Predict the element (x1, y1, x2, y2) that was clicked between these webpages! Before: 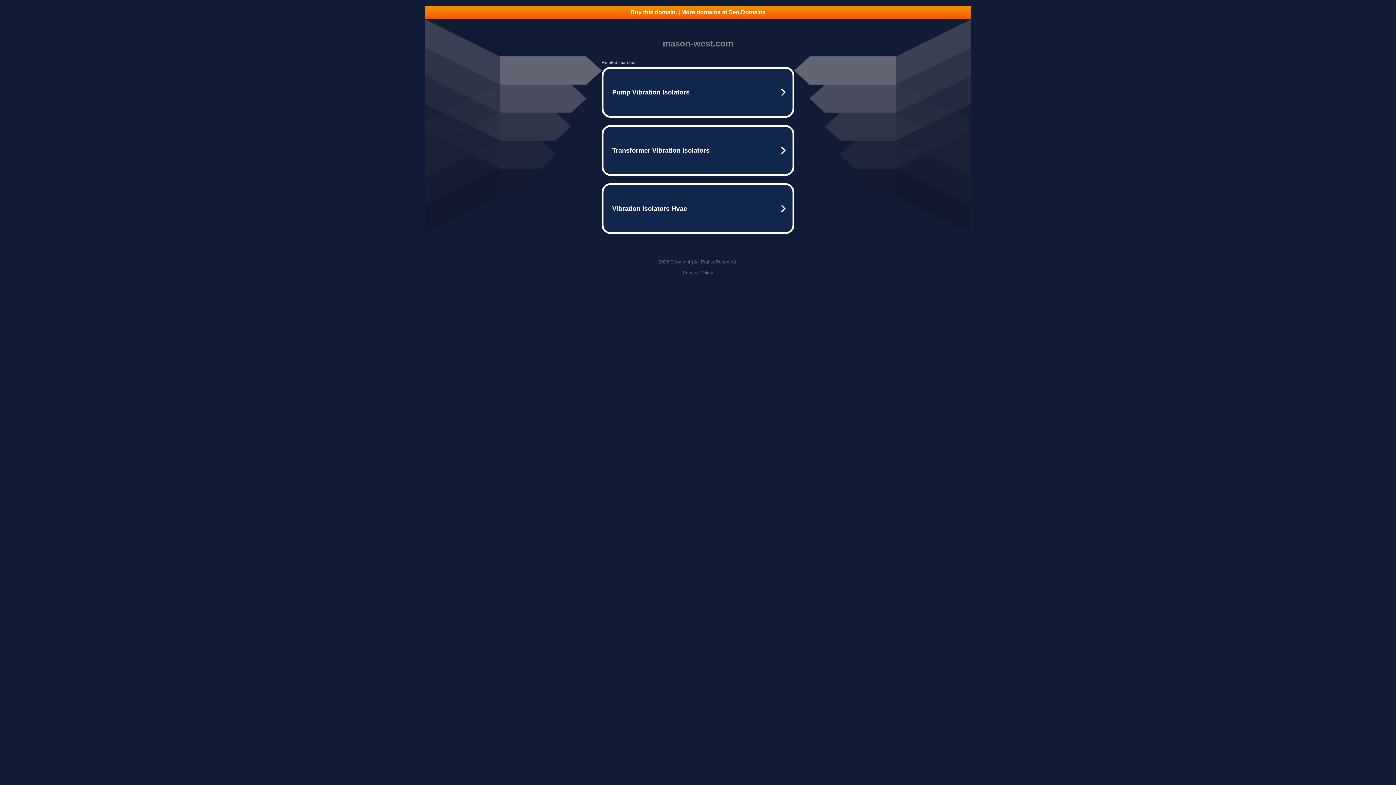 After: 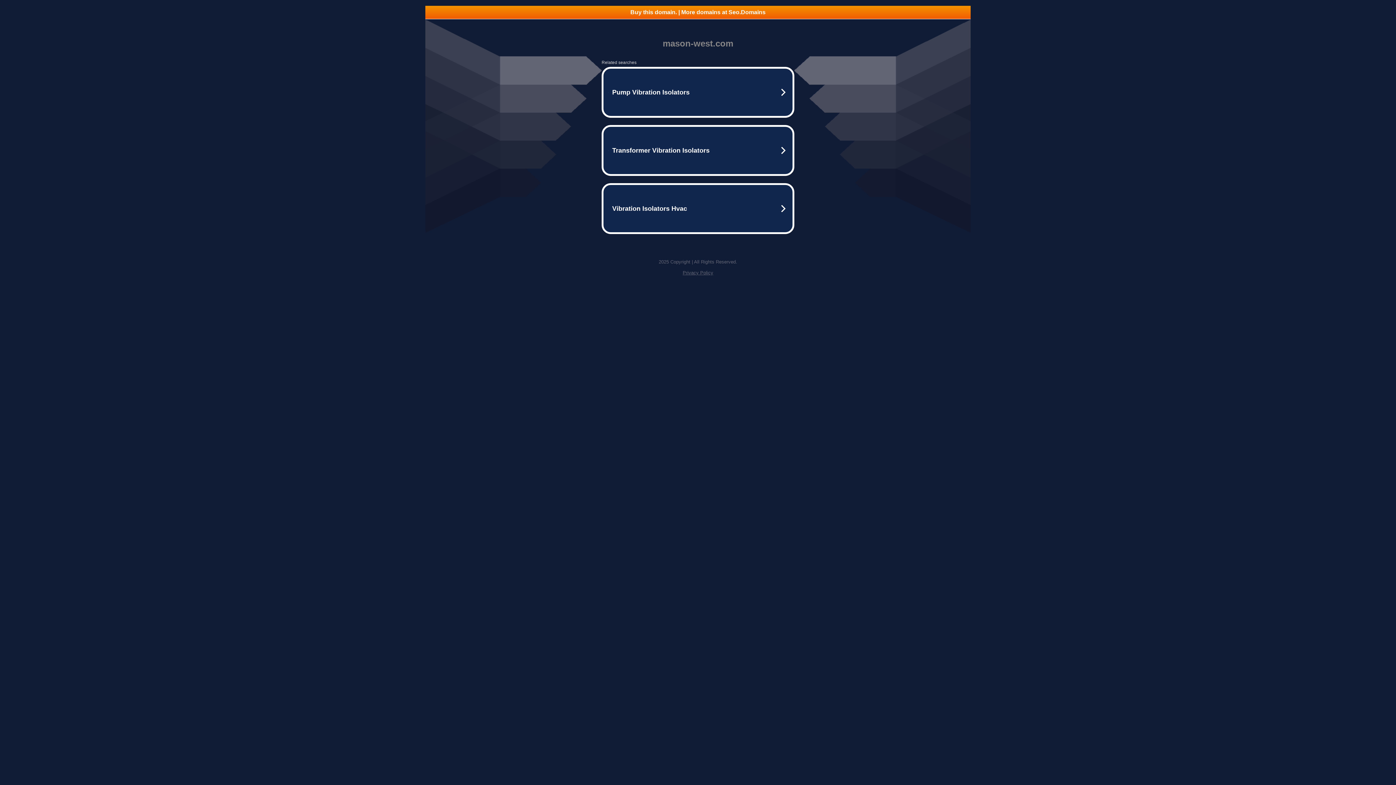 Action: label: Privacy Policy bbox: (682, 270, 713, 275)